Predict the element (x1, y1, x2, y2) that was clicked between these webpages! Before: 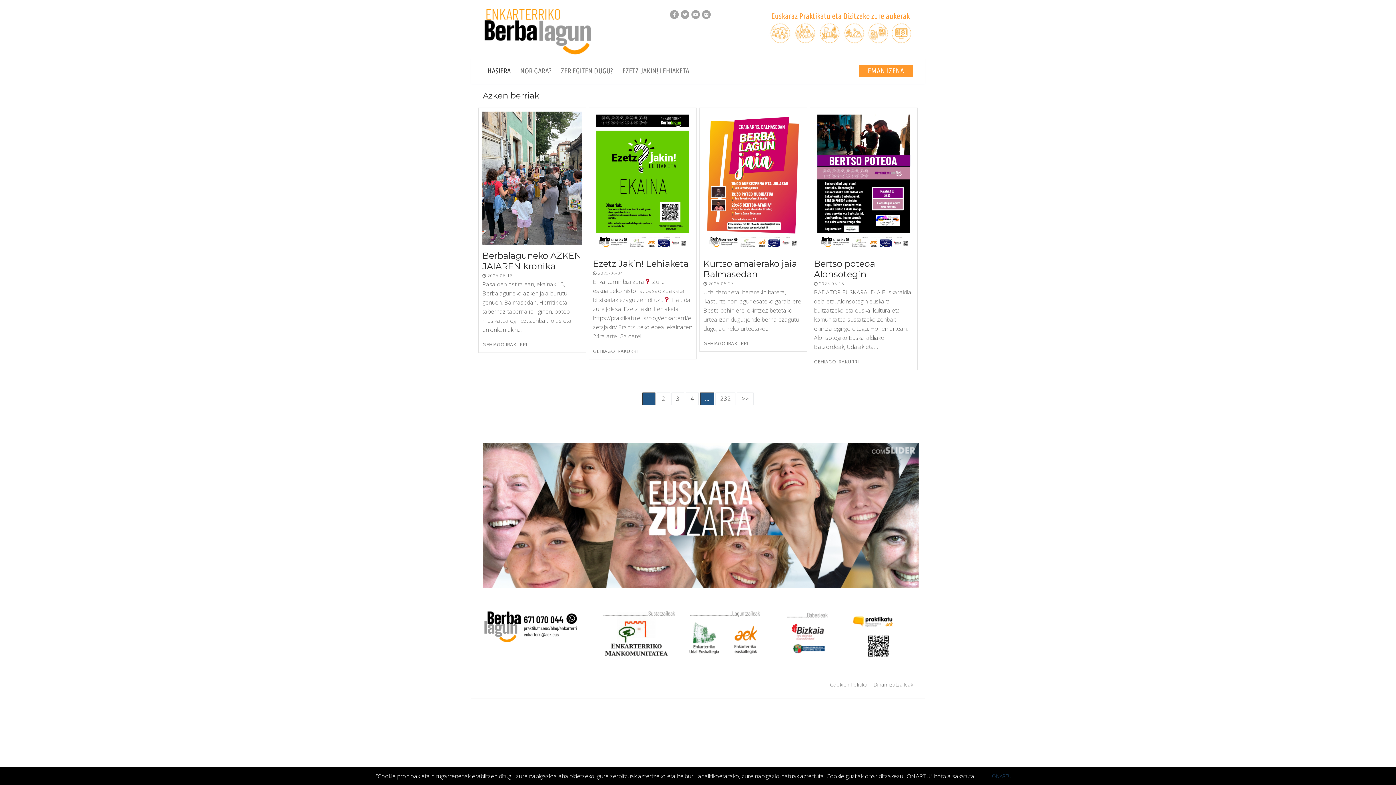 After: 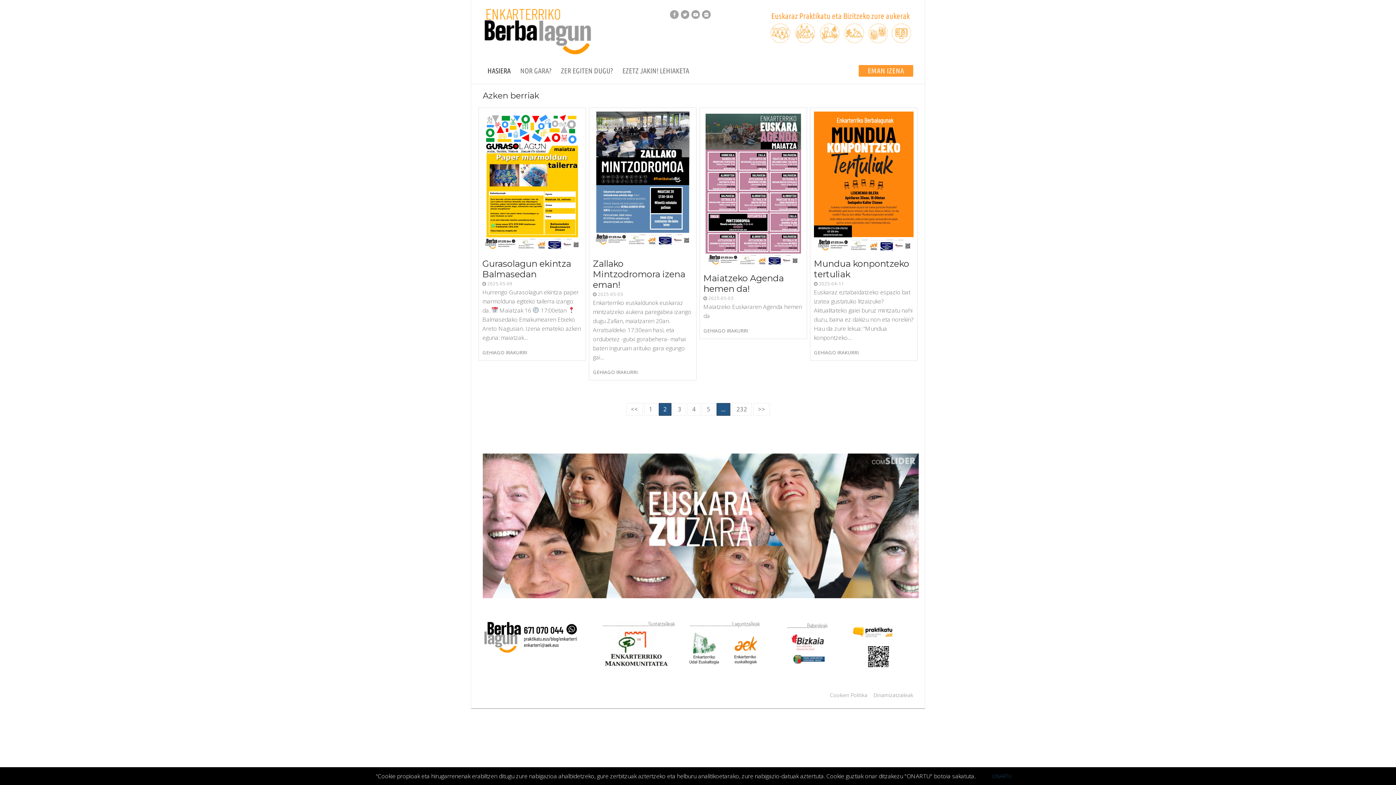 Action: label: >> bbox: (737, 392, 753, 405)